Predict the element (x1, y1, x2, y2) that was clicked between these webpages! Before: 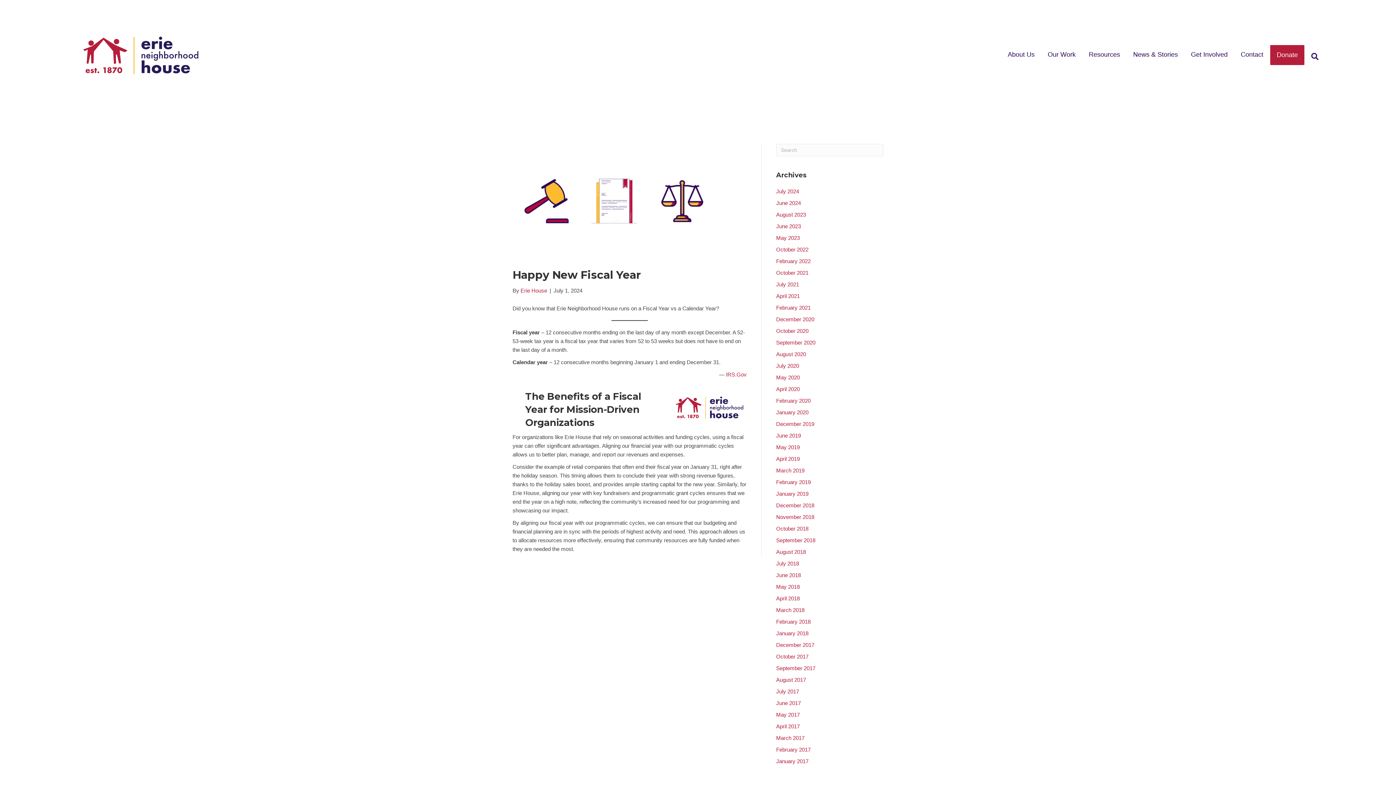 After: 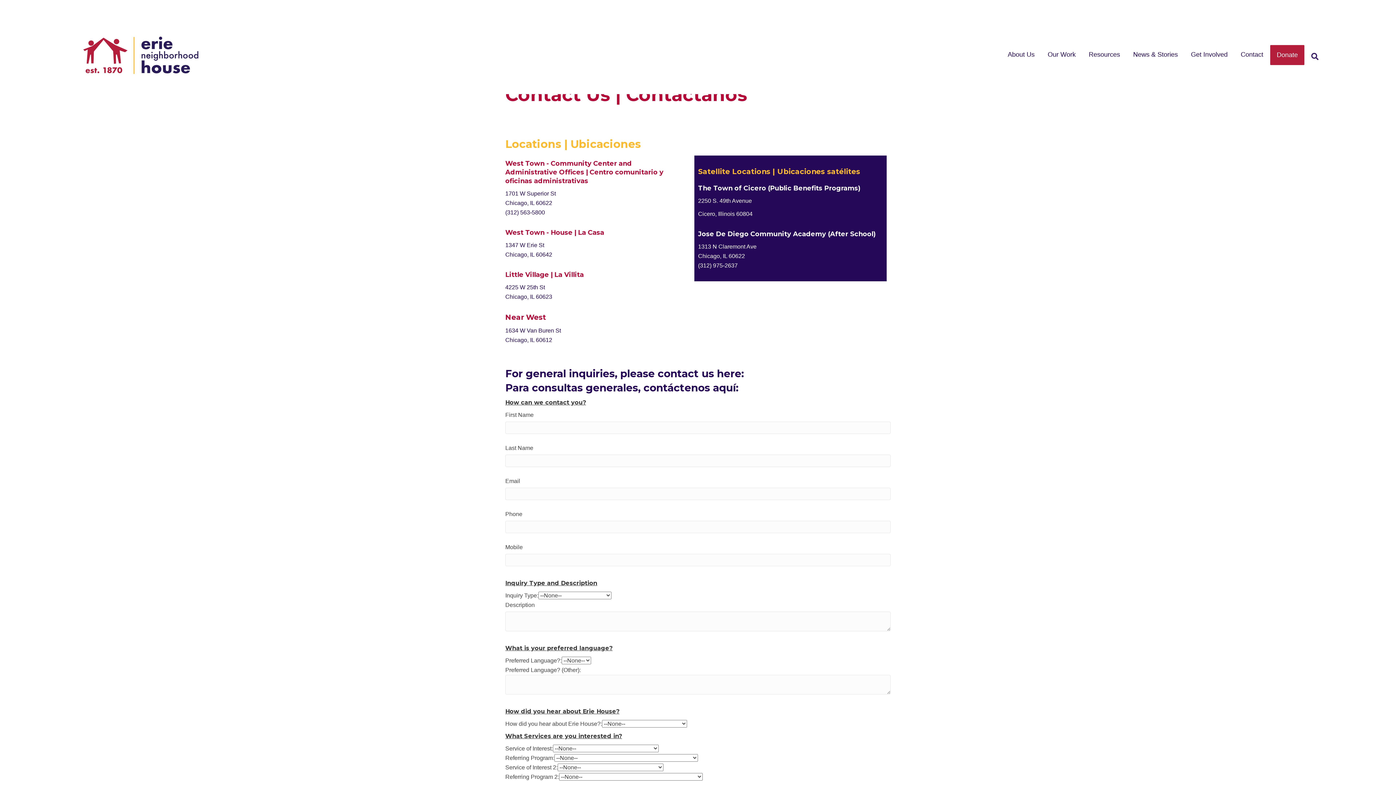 Action: label: Contact bbox: (1234, 44, 1270, 64)